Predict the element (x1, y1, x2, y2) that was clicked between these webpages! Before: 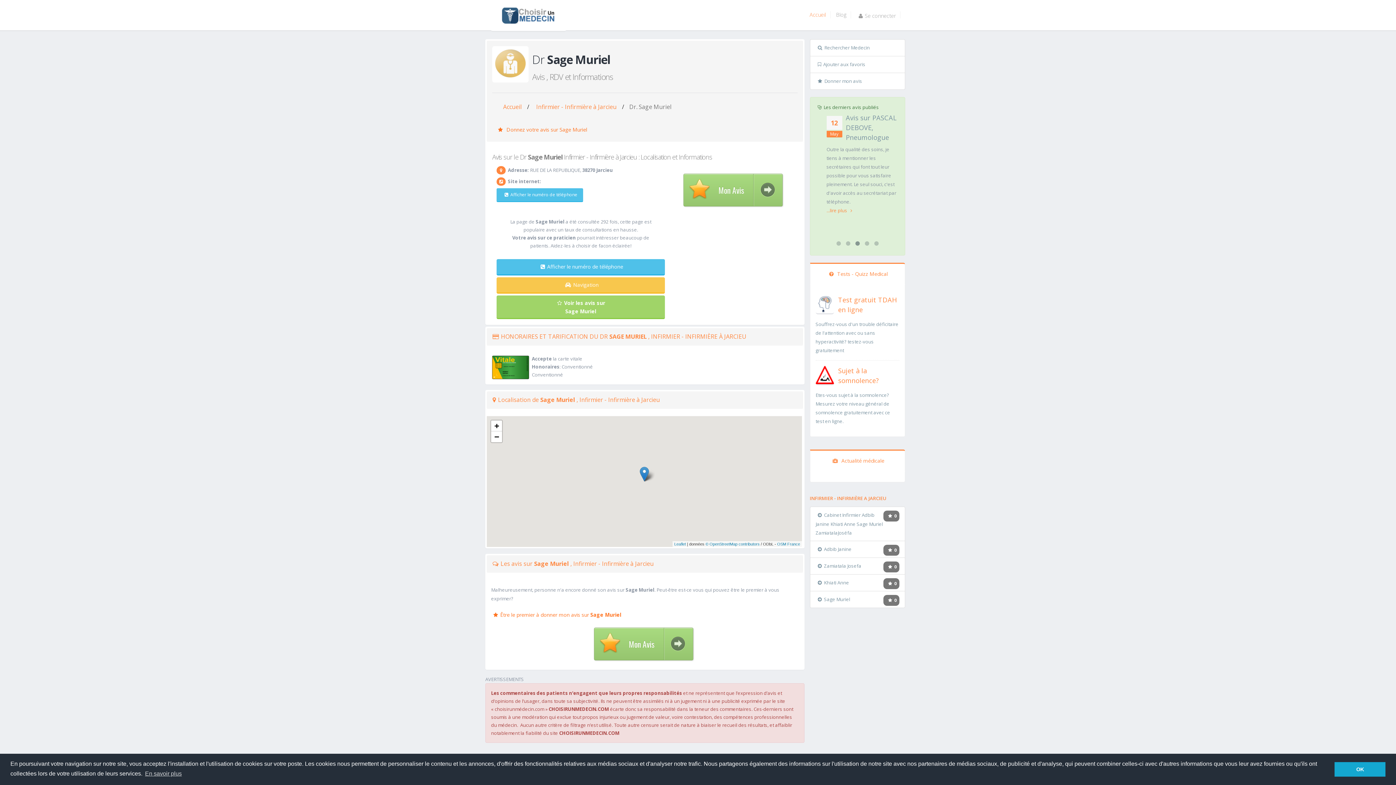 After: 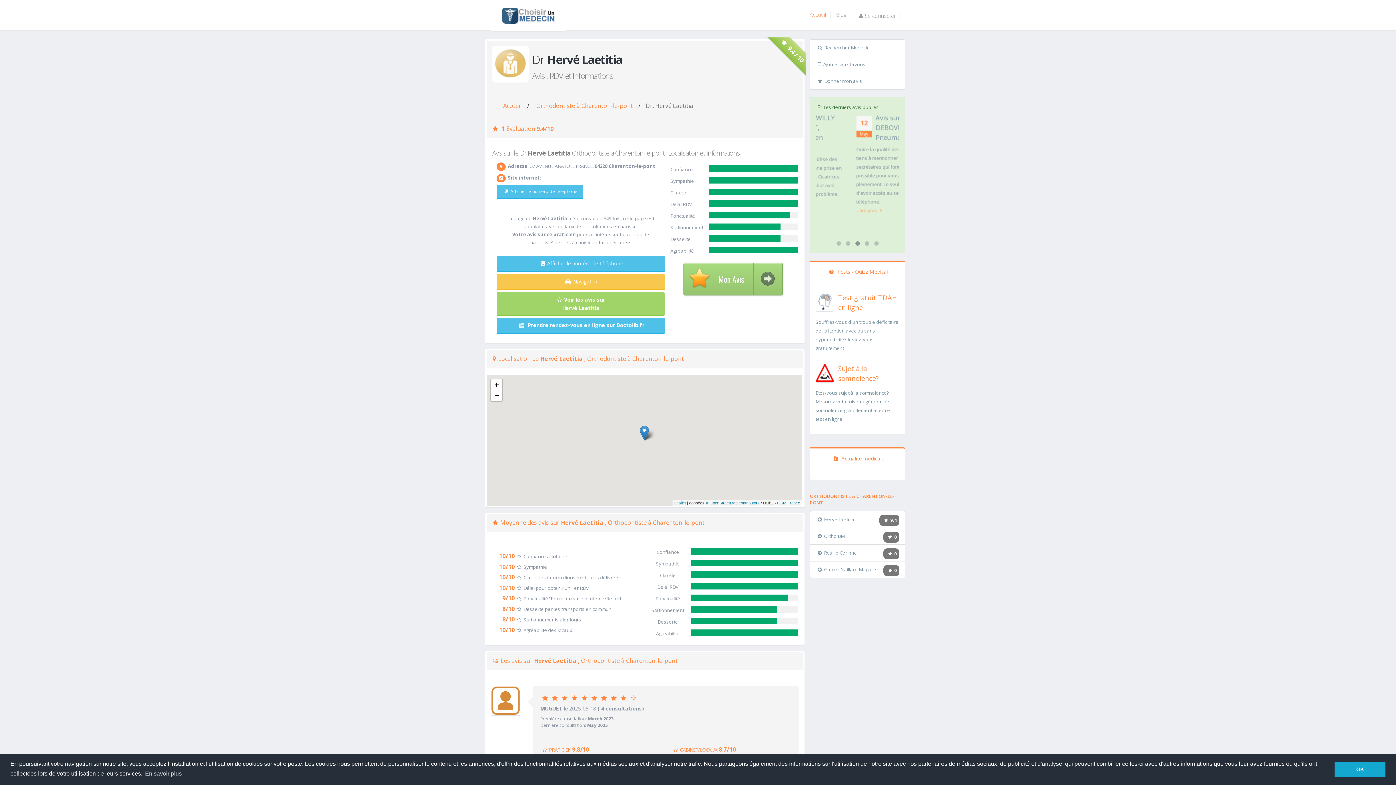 Action: label: ...lire plus  bbox: (822, 214, 895, 224)